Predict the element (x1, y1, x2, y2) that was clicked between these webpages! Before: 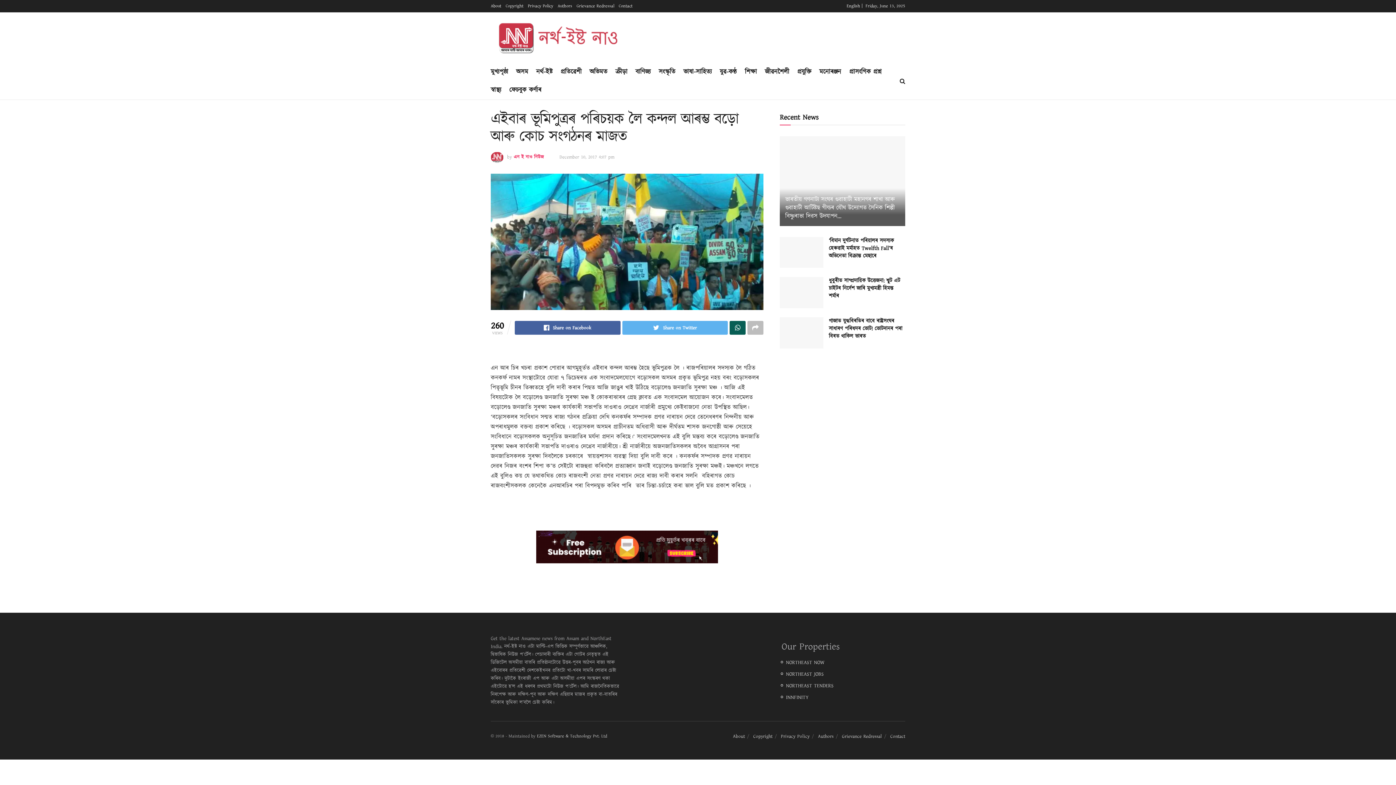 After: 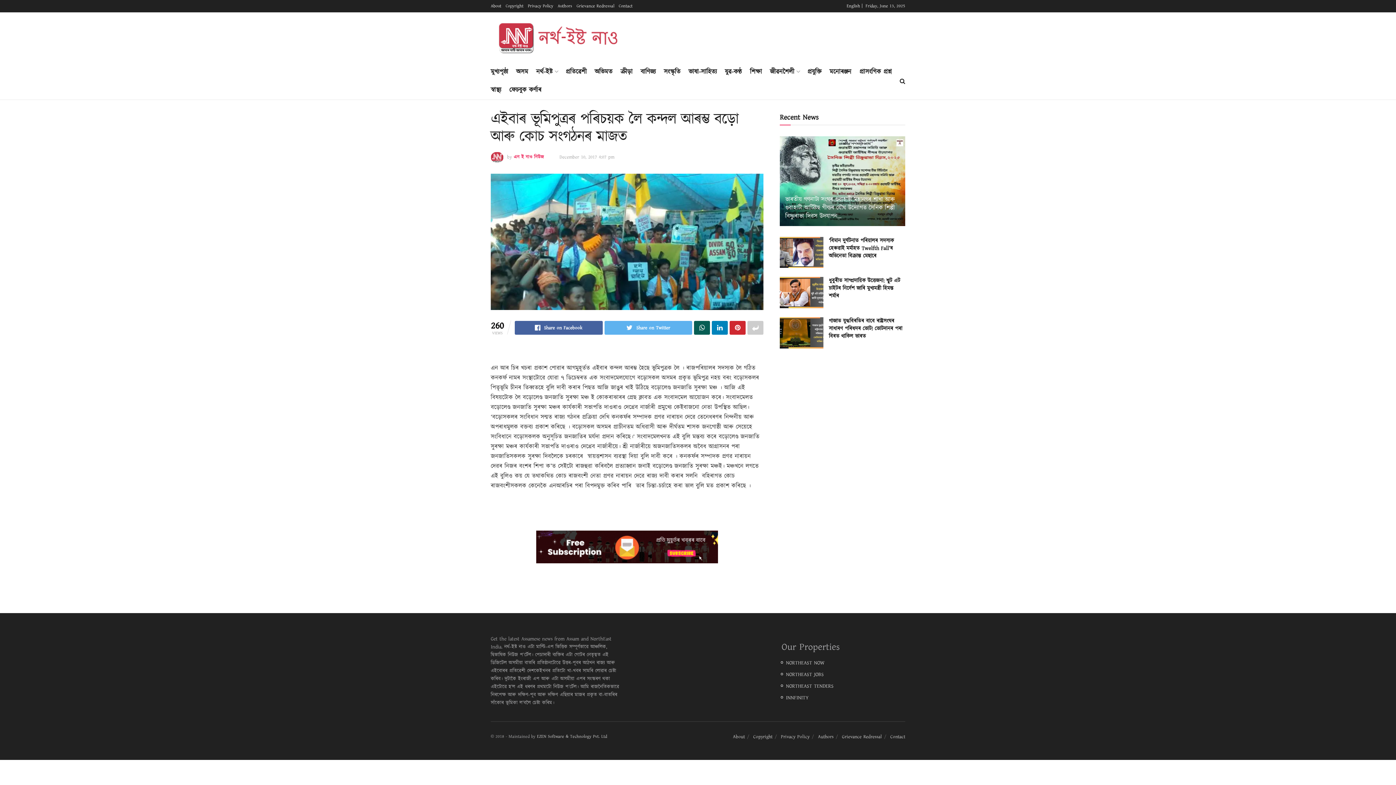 Action: bbox: (747, 321, 763, 334)